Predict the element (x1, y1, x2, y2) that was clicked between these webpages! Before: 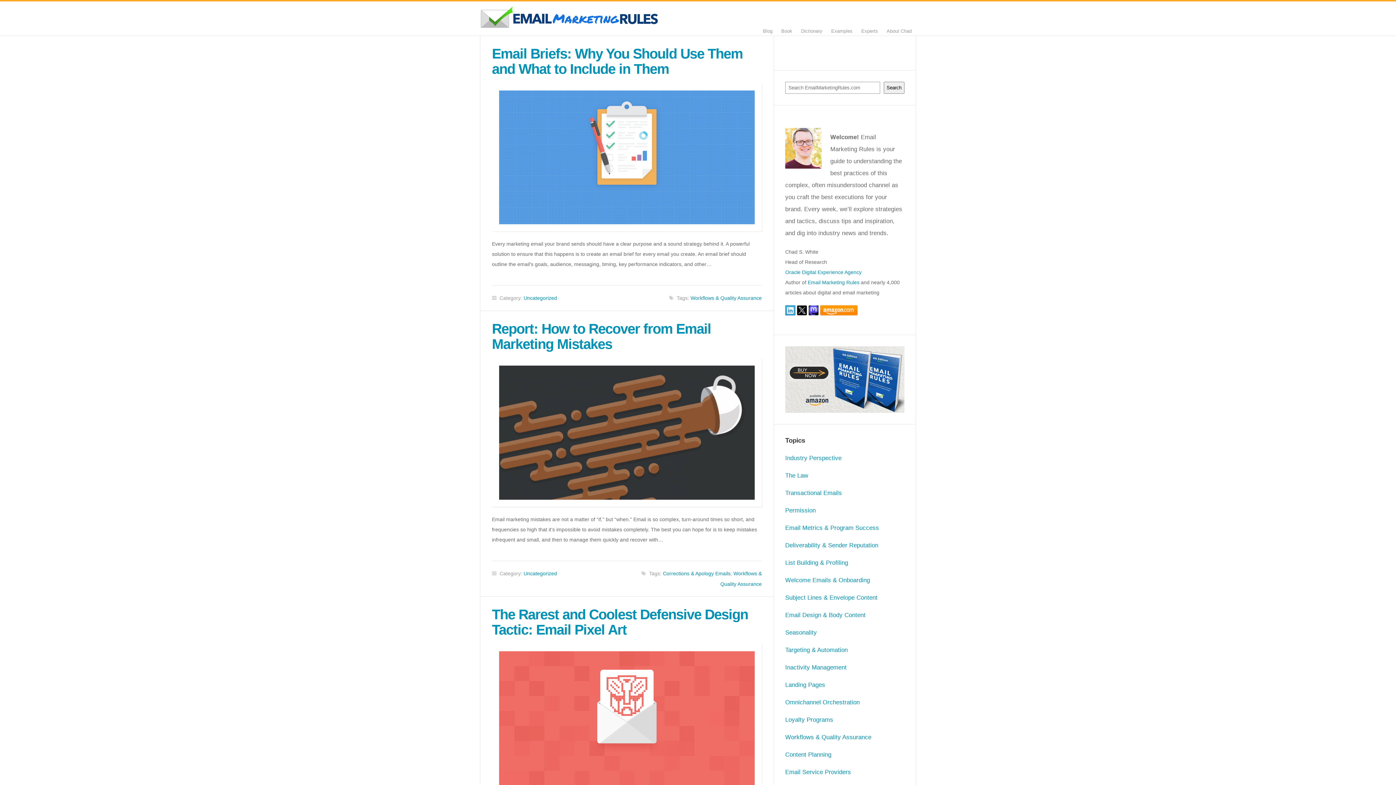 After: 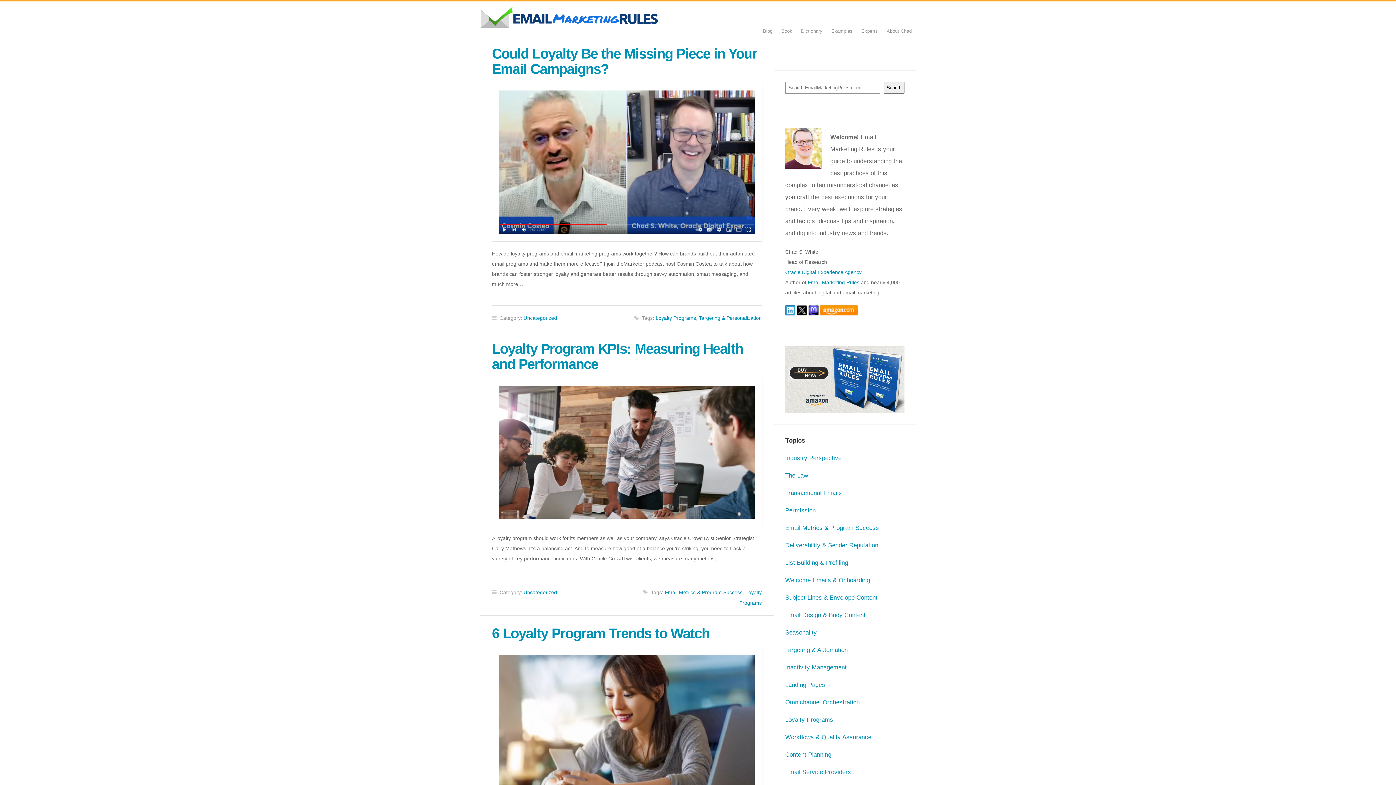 Action: label: Loyalty Programs bbox: (785, 716, 833, 723)